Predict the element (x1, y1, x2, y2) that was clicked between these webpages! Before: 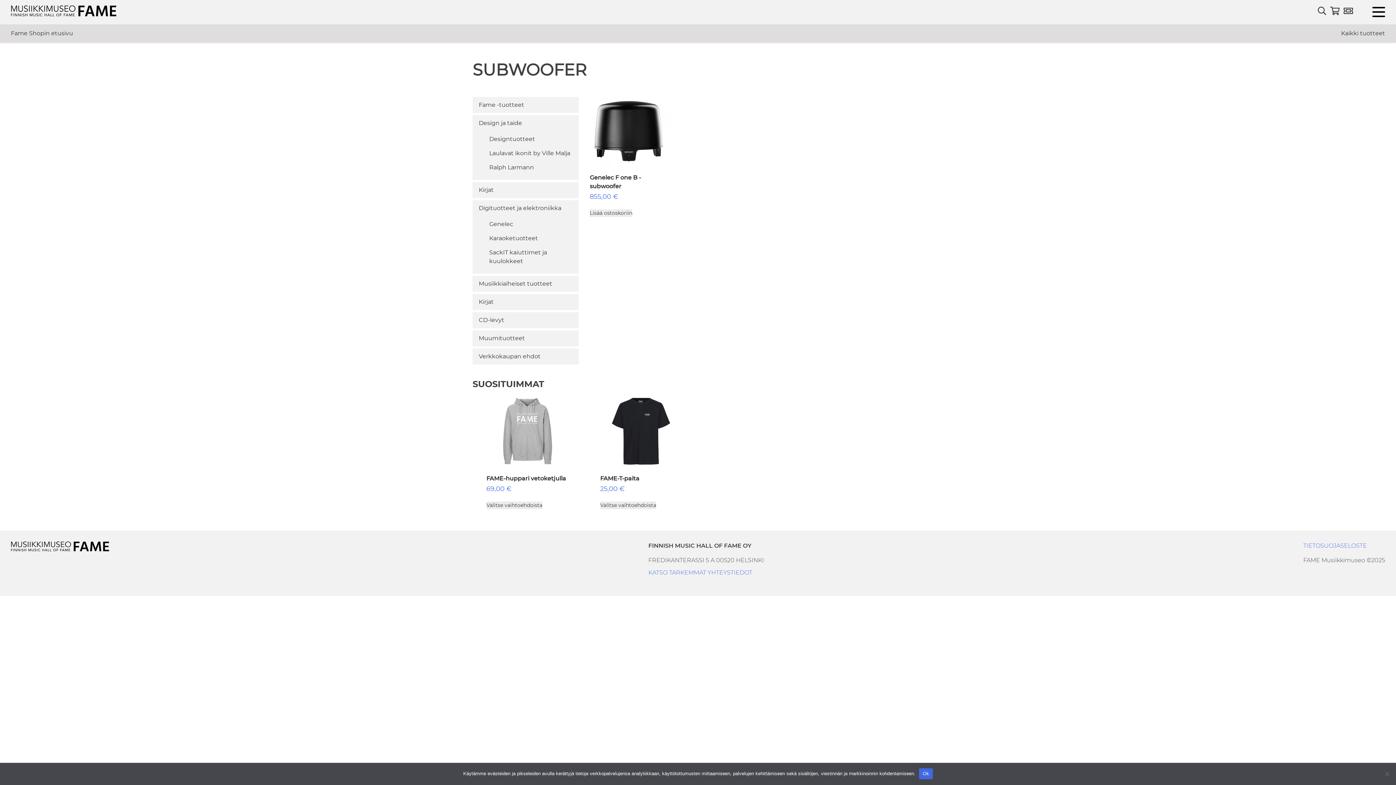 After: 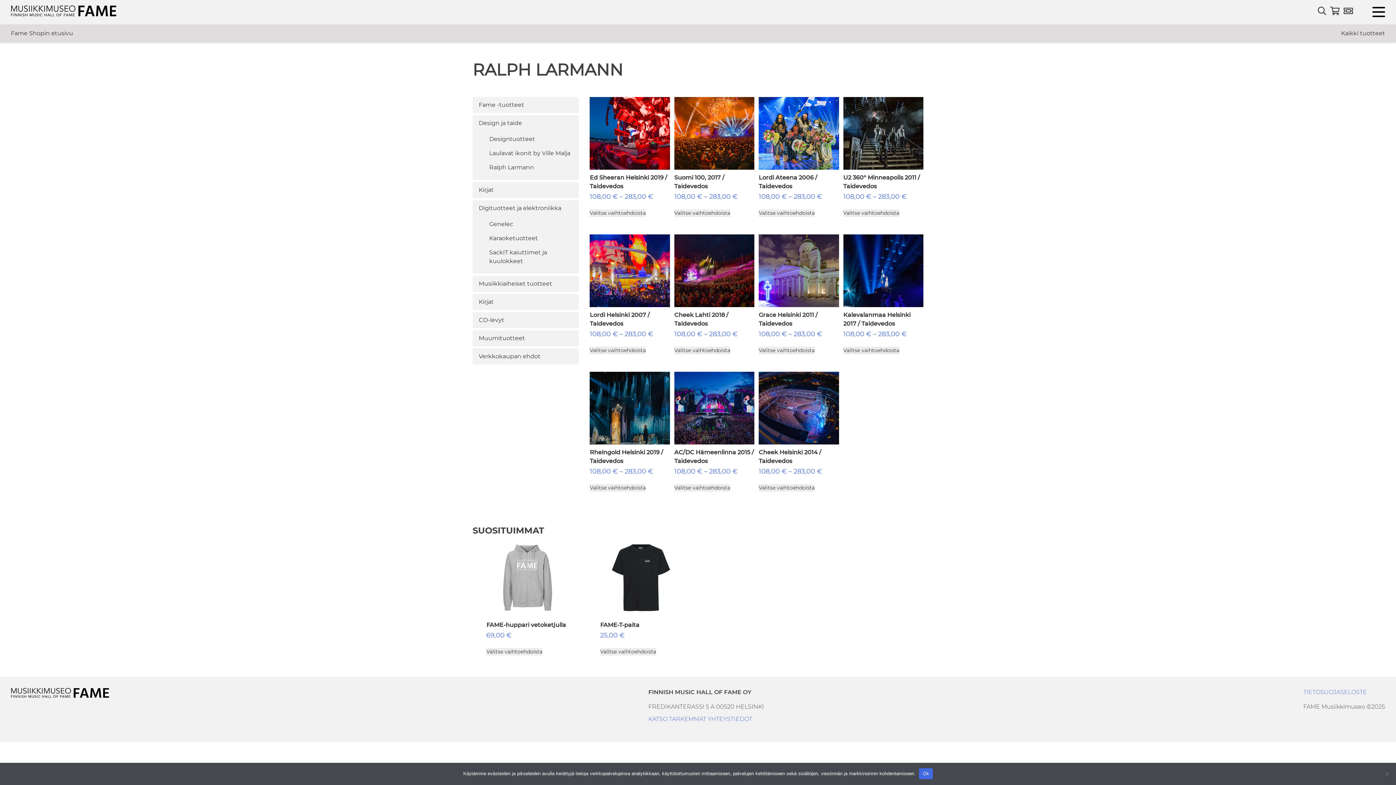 Action: label: Ralph Larmann bbox: (483, 161, 579, 173)